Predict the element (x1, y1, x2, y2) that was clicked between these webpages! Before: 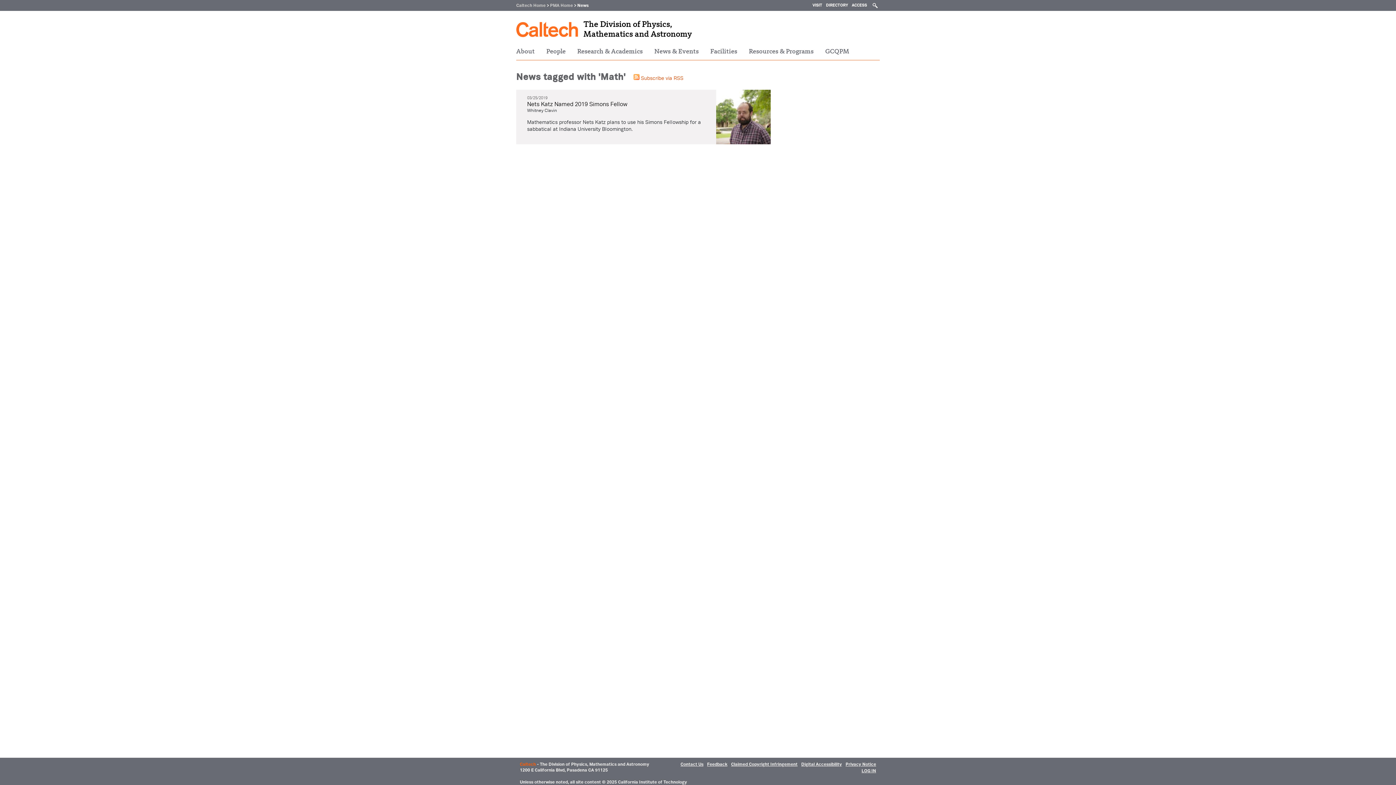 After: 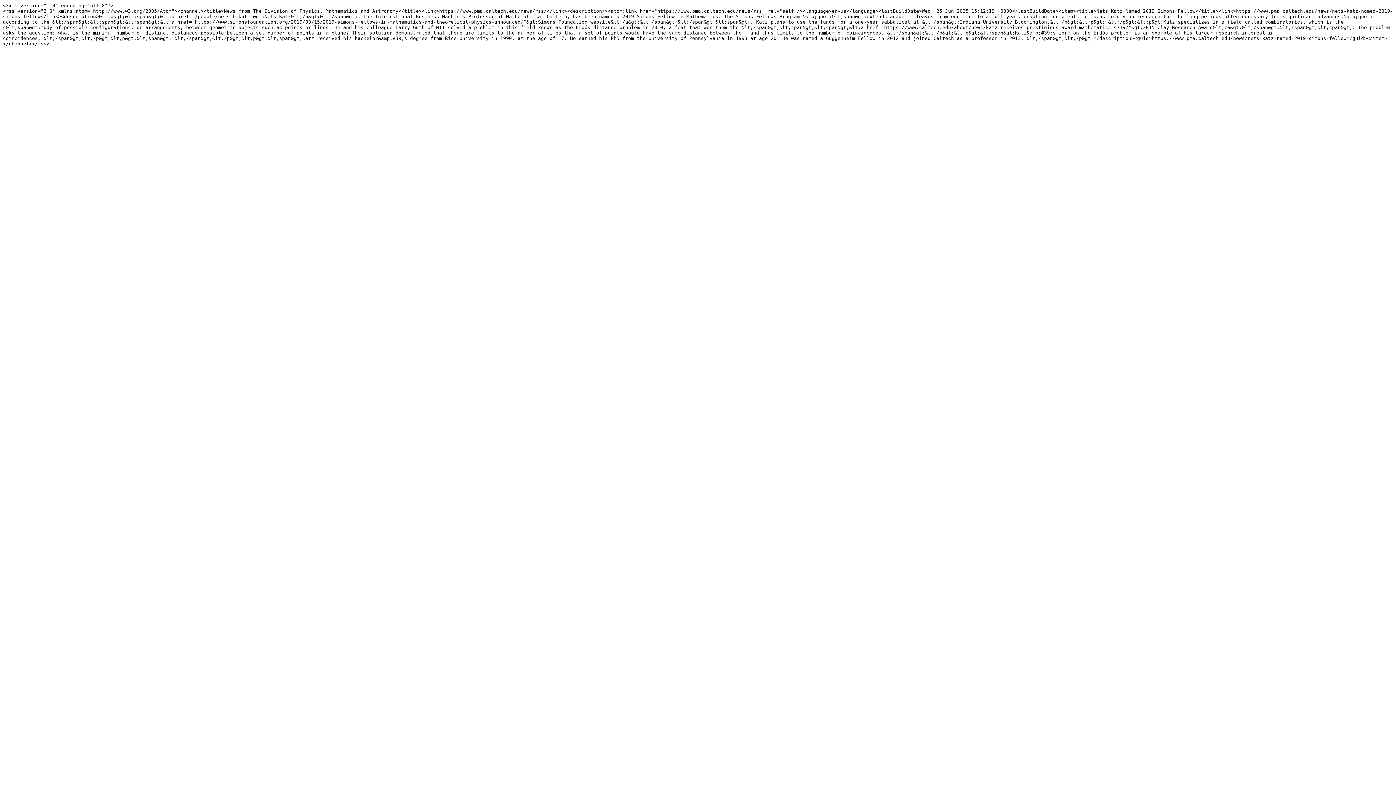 Action: bbox: (628, 74, 683, 81) label:  Subscribe via RSS